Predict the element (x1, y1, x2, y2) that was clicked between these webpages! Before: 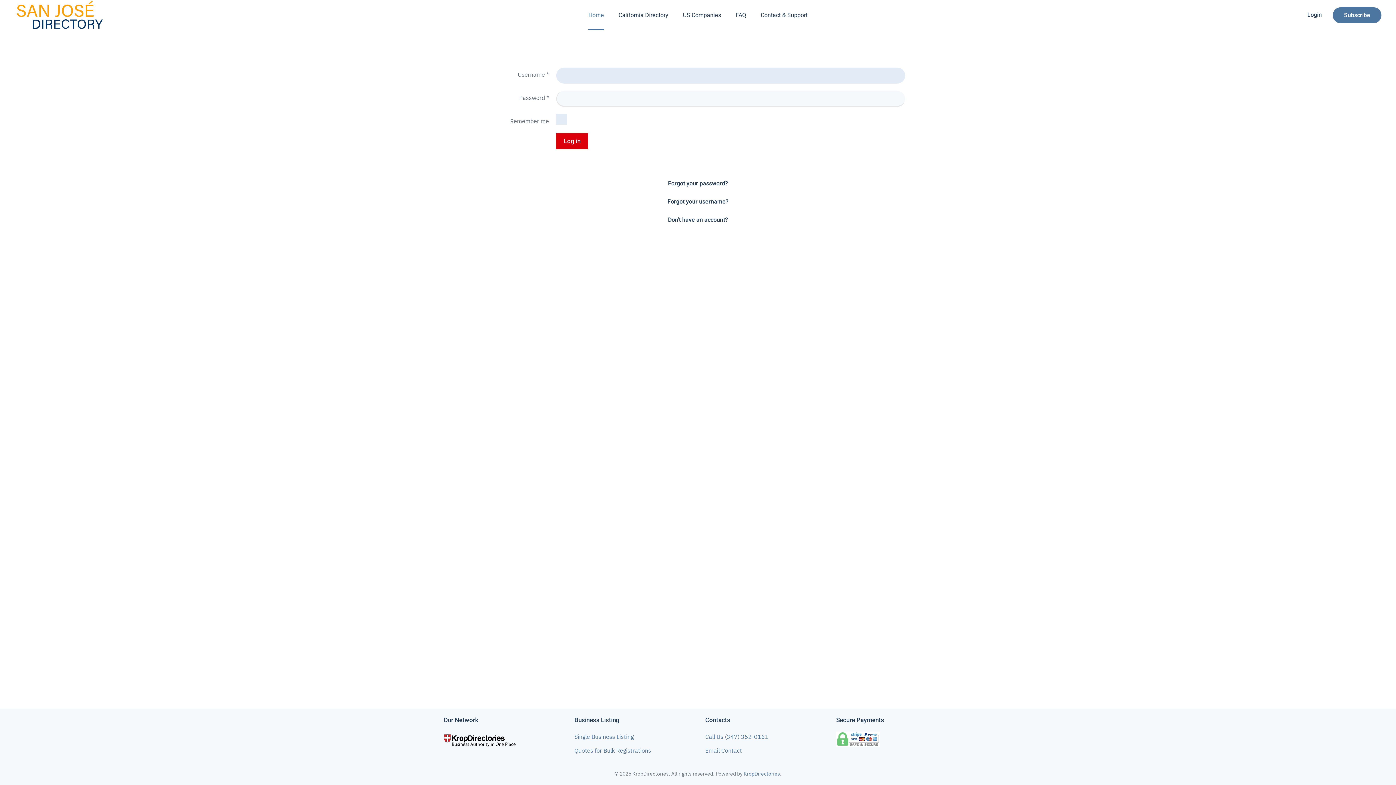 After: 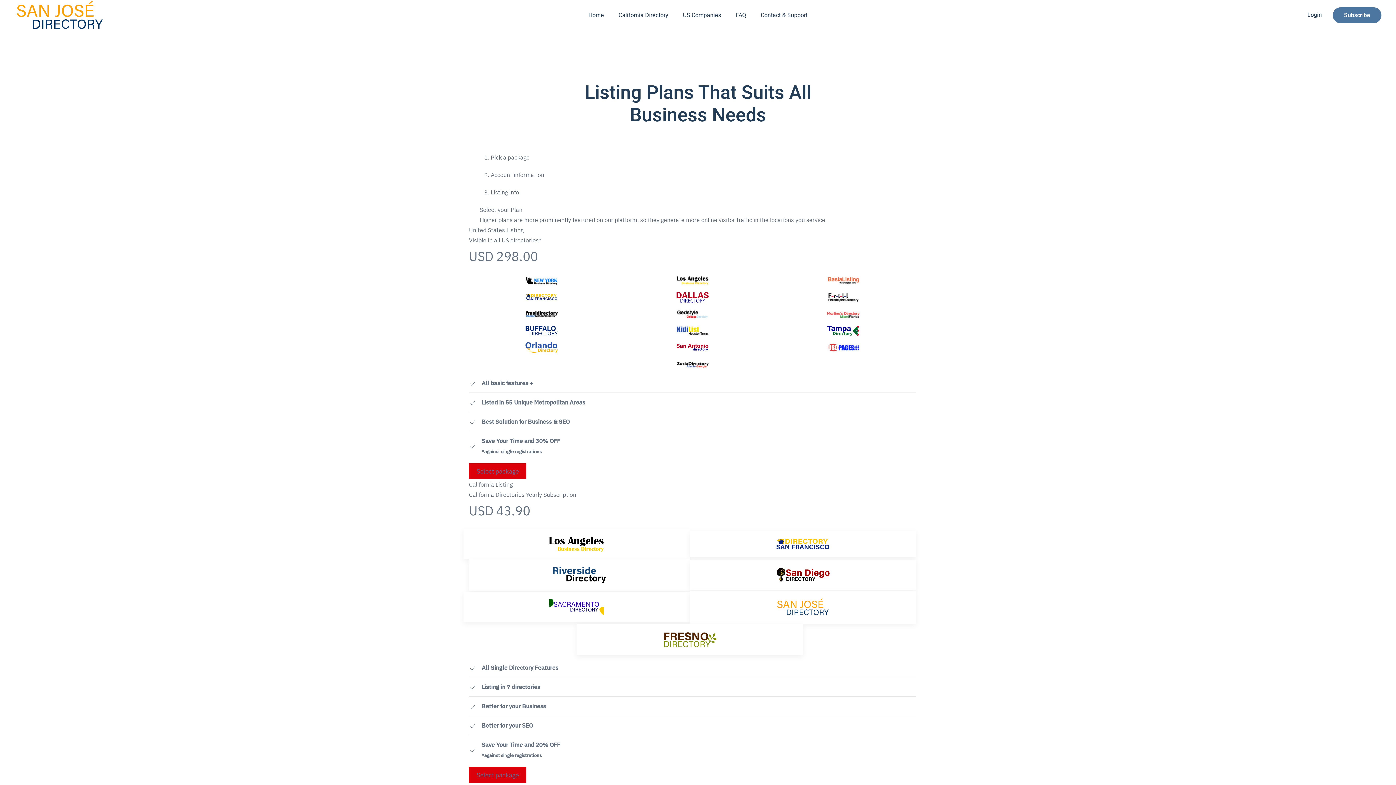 Action: bbox: (574, 733, 633, 740) label: Single Business Listing